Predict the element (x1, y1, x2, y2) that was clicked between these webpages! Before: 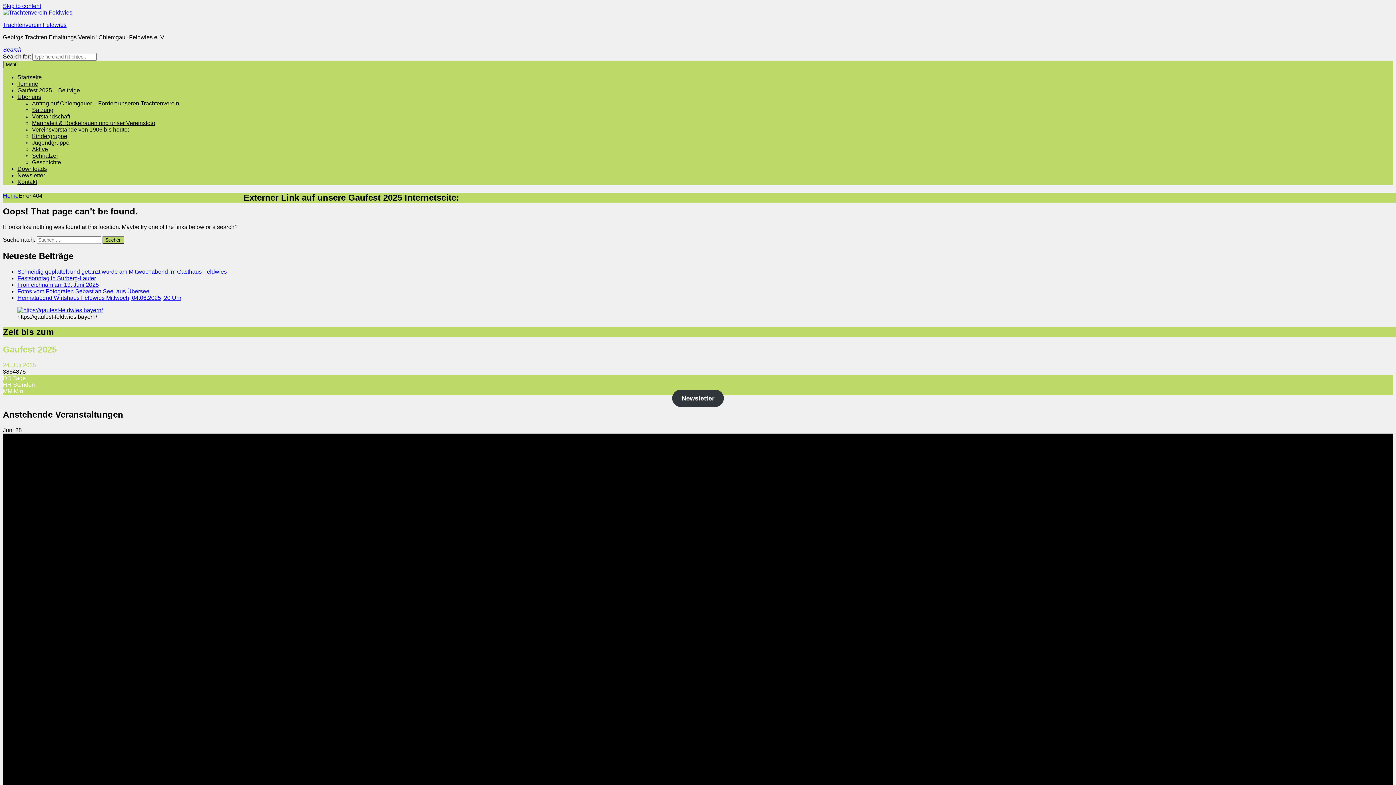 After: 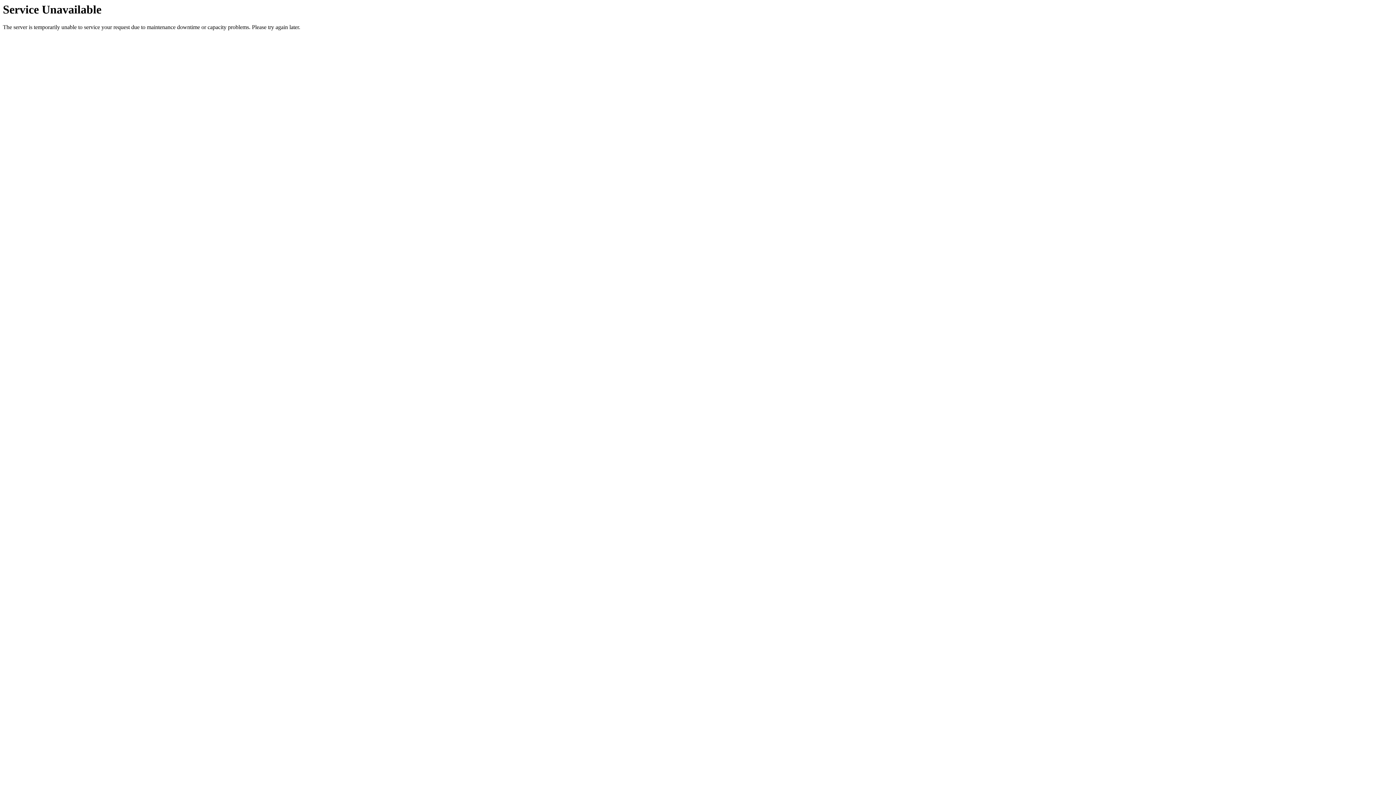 Action: label: Schnalzer bbox: (32, 152, 58, 158)